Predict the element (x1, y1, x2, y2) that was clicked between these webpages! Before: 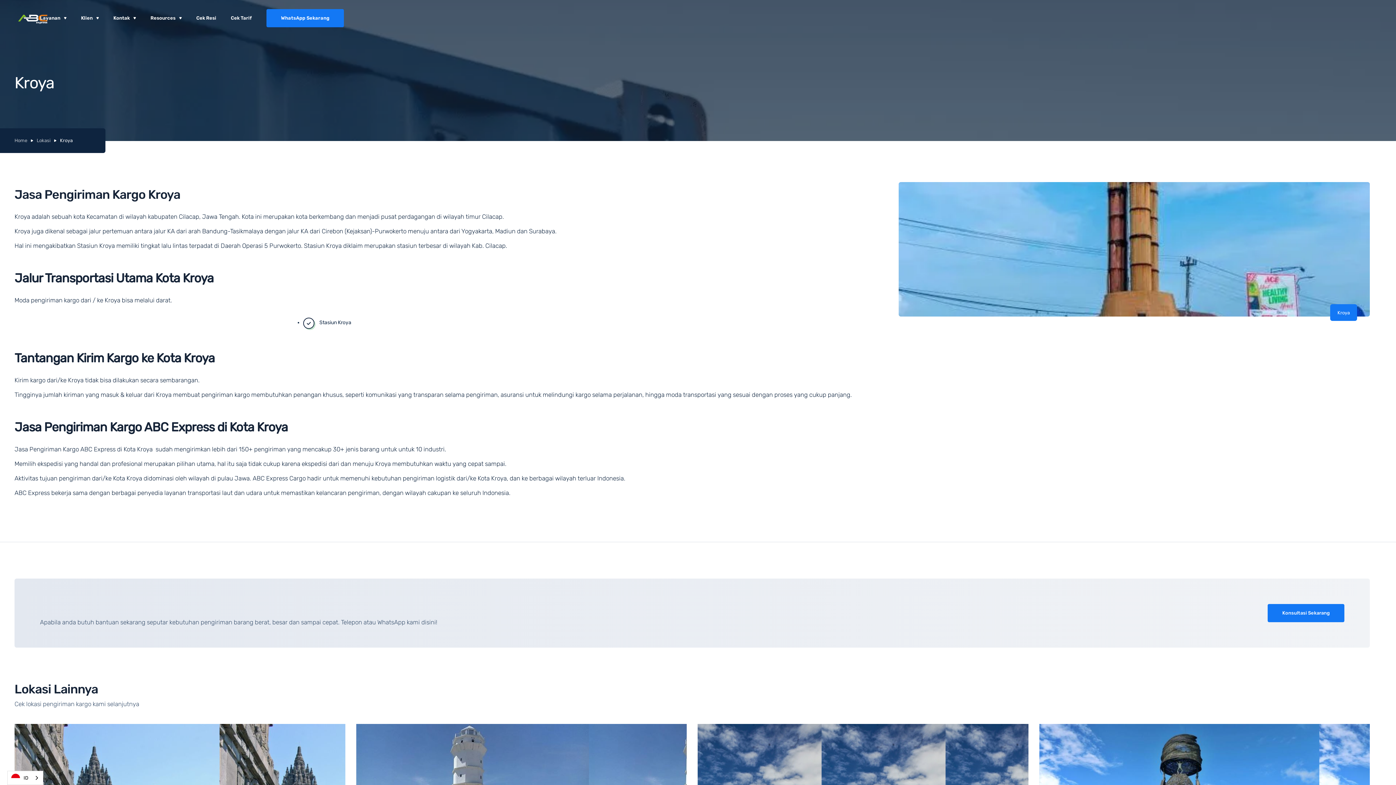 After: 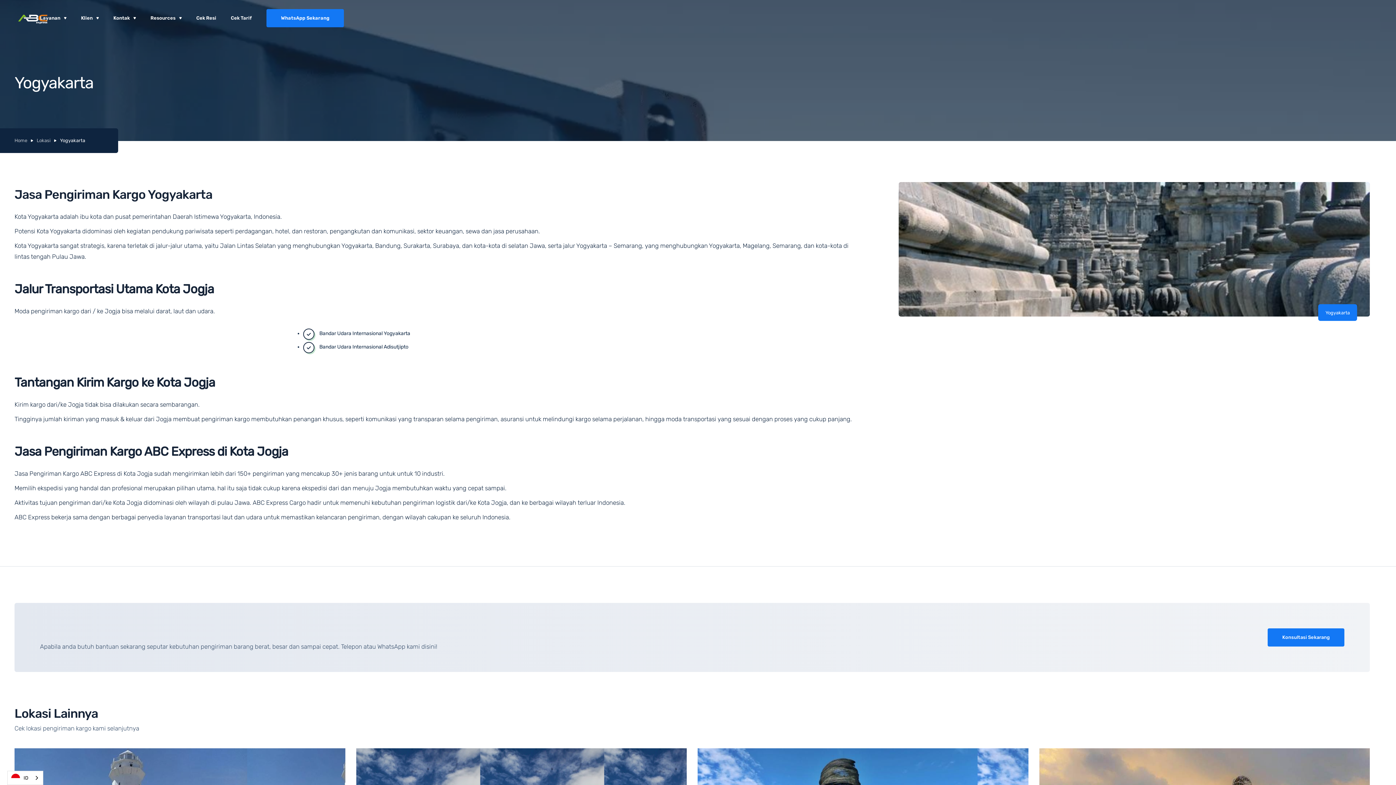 Action: label: Yogyakarta bbox: (14, 724, 345, 822)